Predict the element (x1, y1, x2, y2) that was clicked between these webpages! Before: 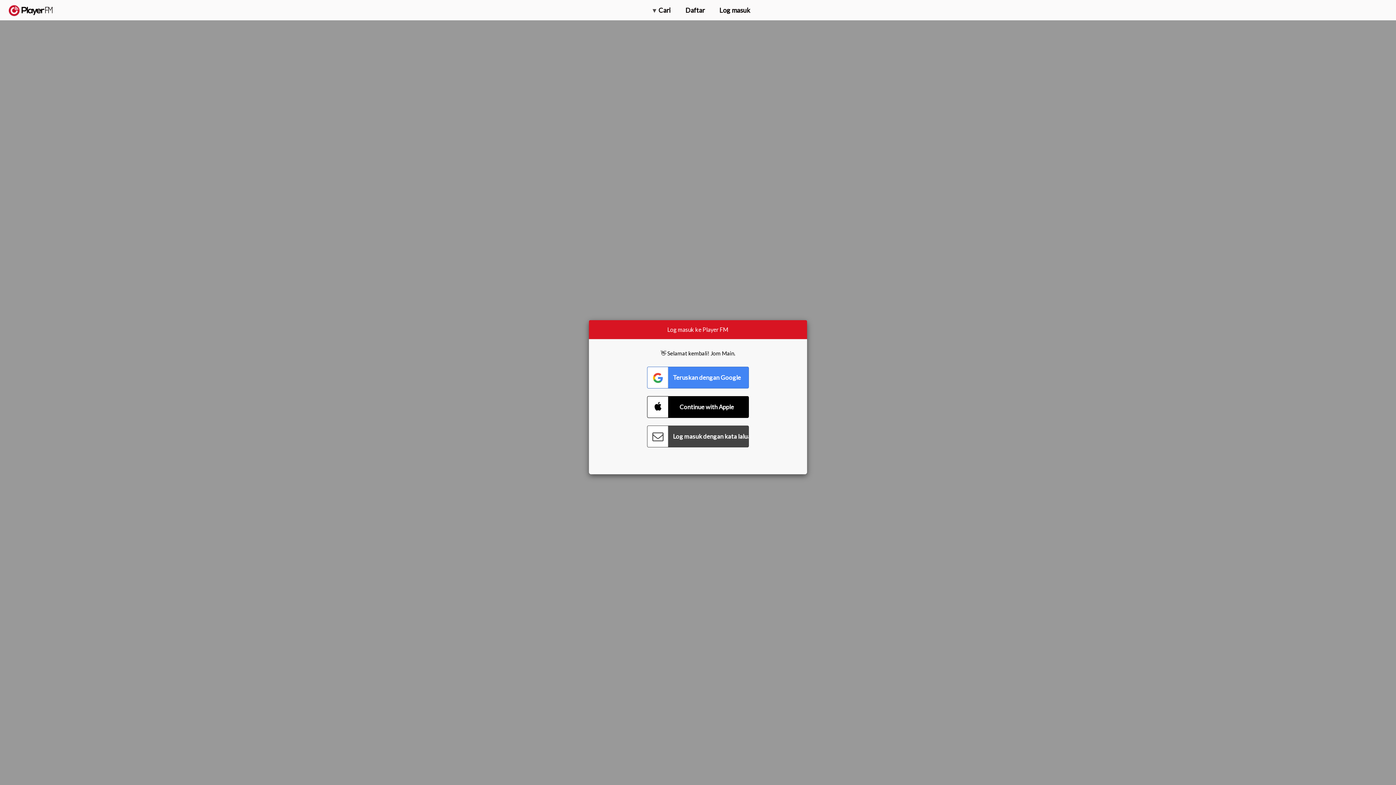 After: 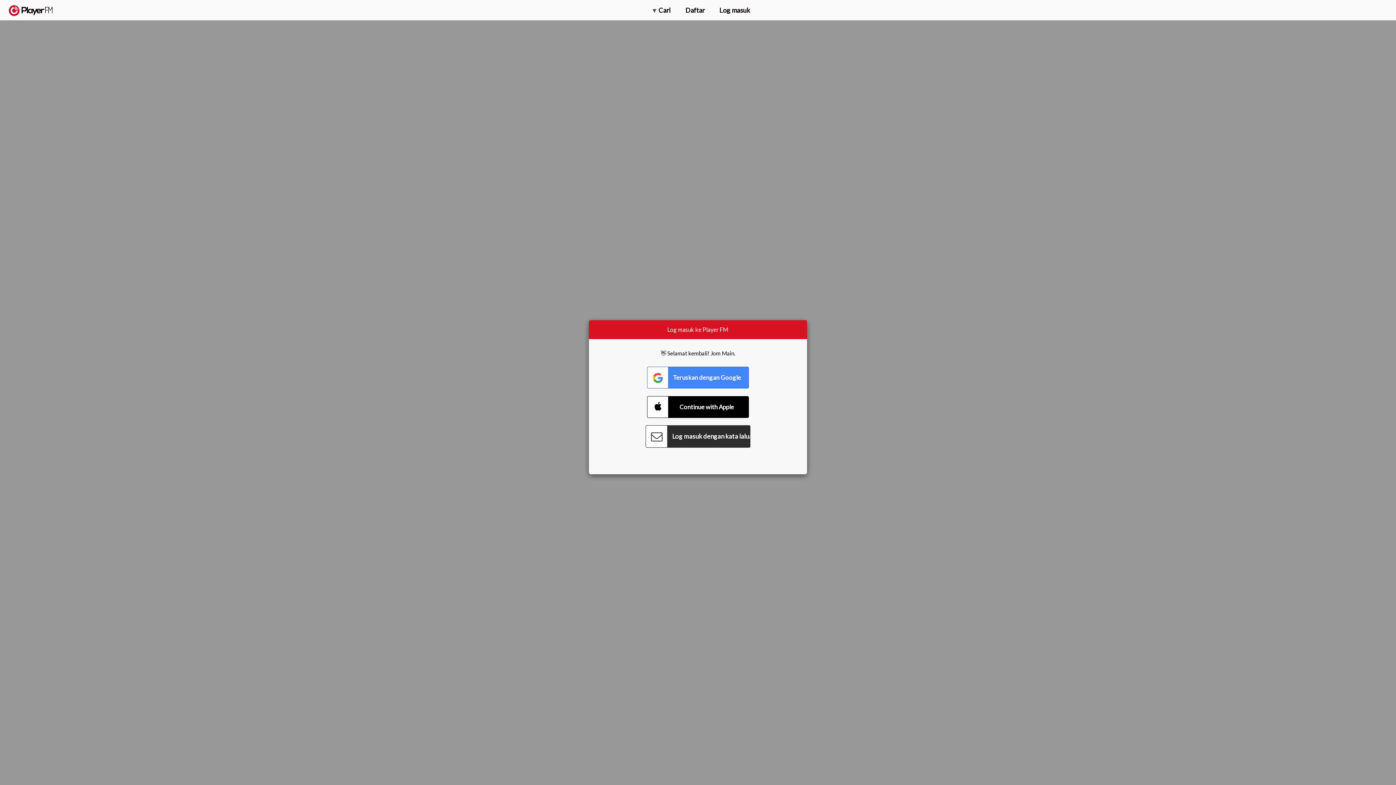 Action: bbox: (647, 425, 749, 447) label: Connect with Password